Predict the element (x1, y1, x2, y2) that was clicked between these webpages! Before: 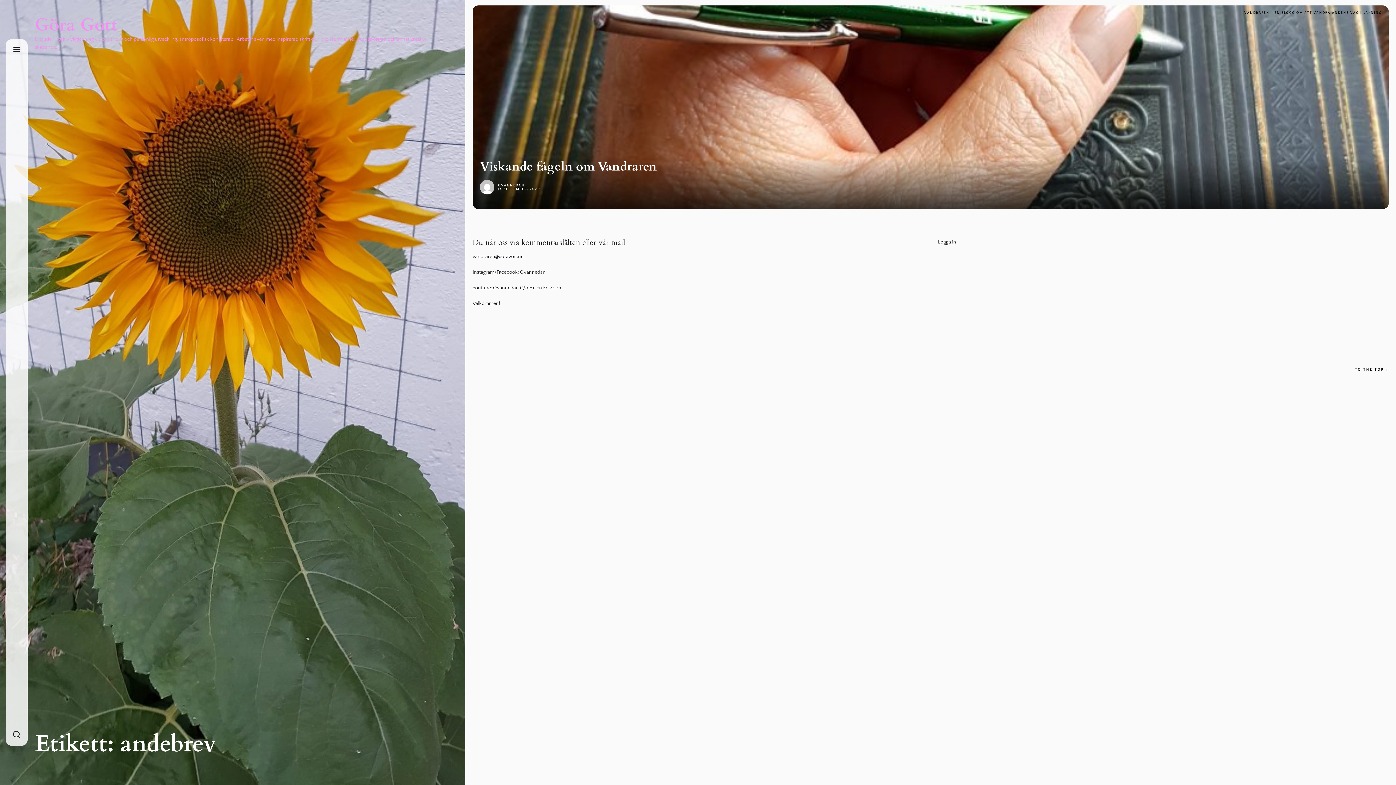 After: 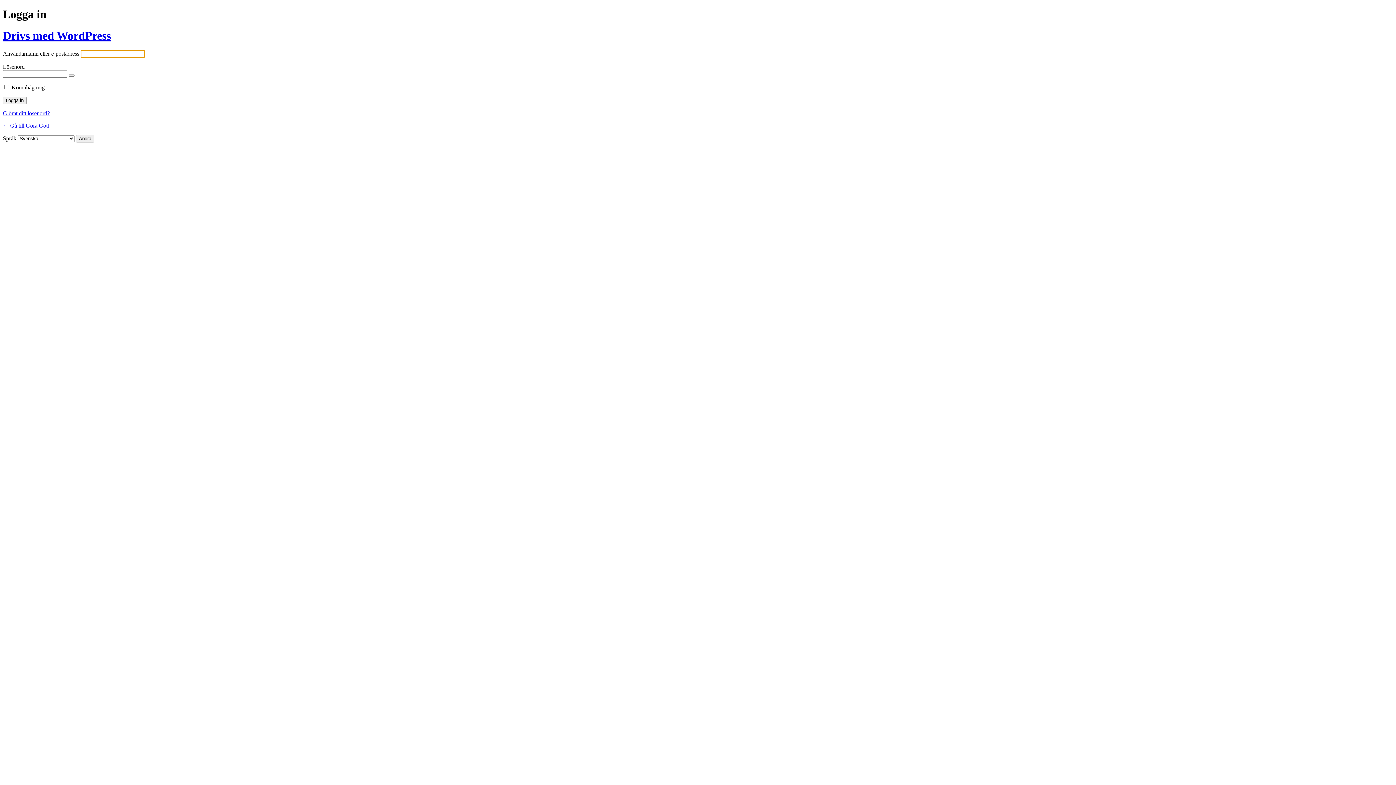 Action: bbox: (938, 239, 956, 245) label: Logga in